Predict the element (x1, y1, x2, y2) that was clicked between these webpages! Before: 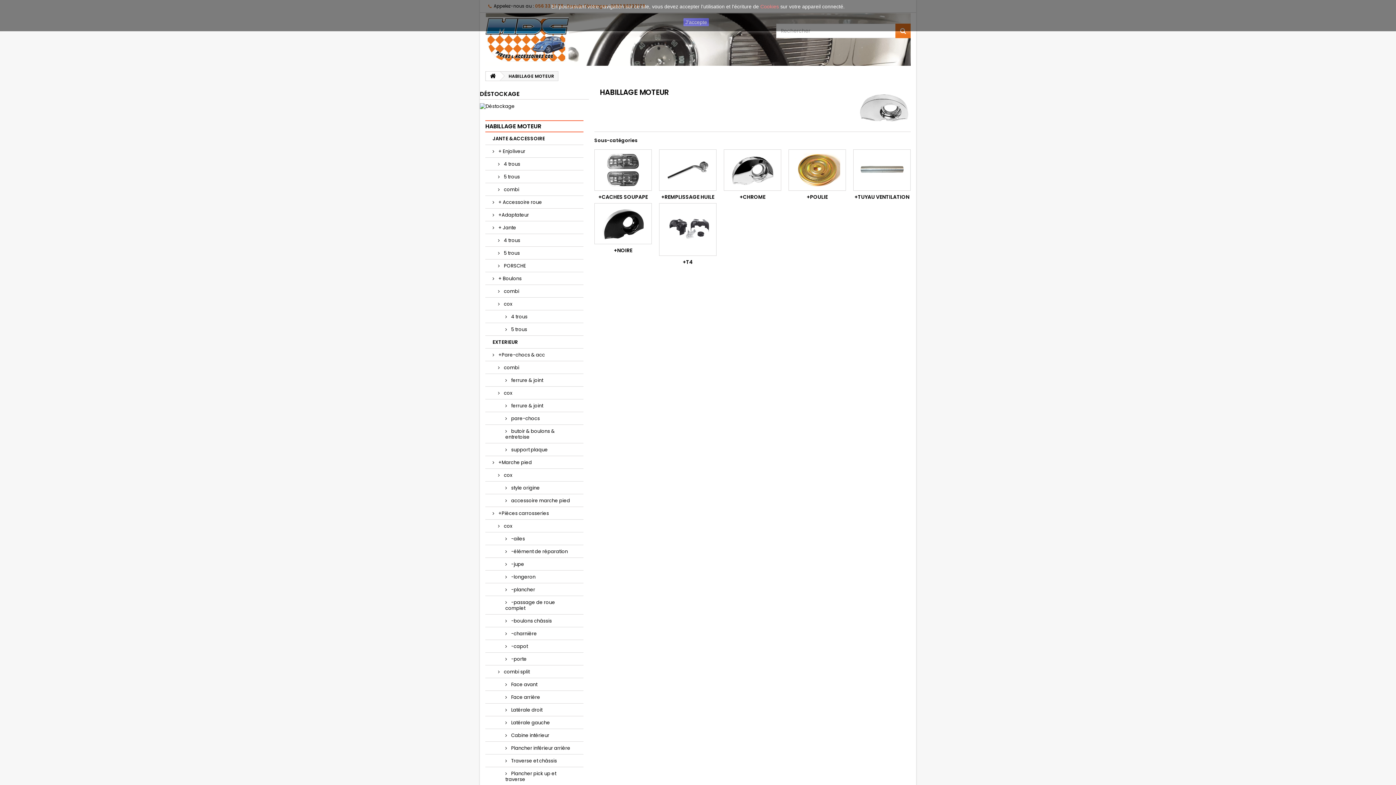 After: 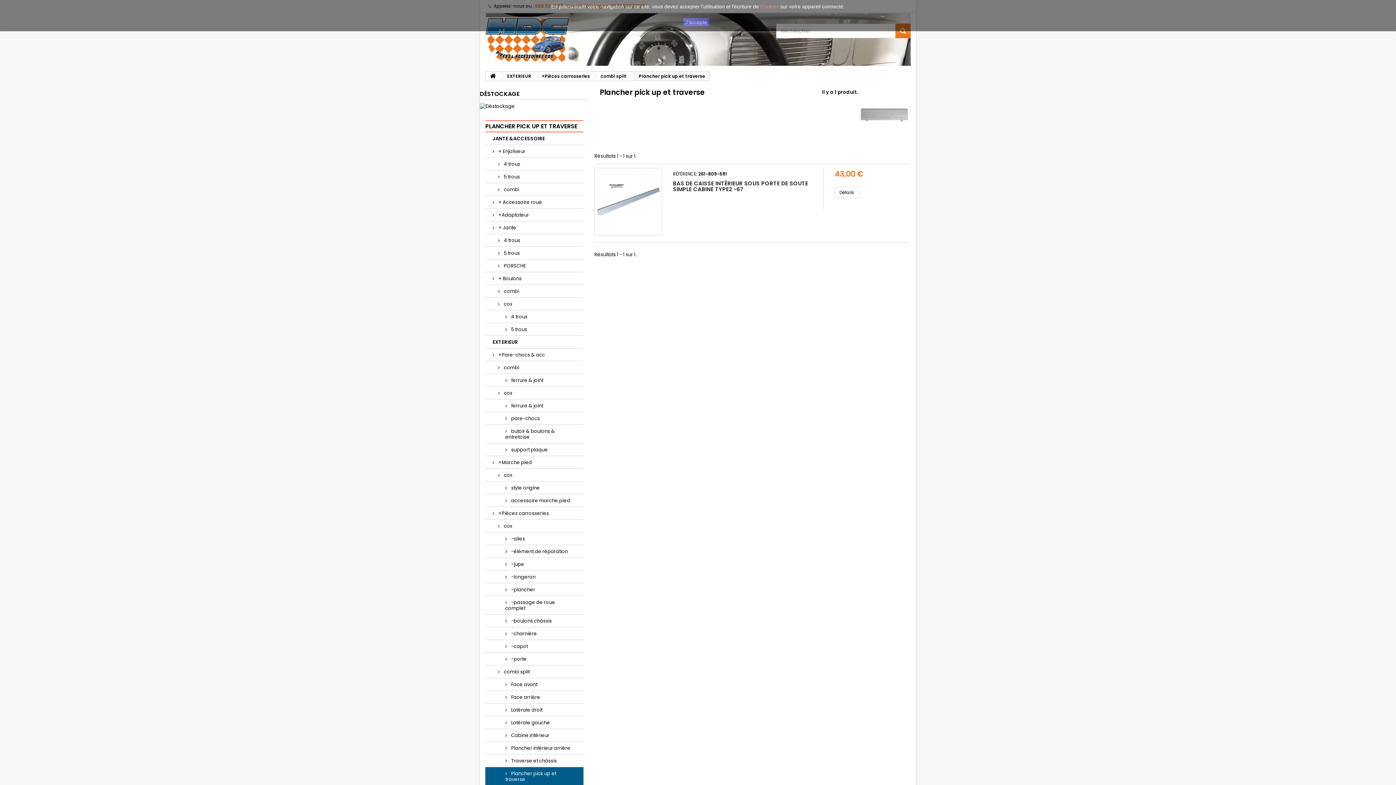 Action: label:  Plancher pick up et traverse bbox: (485, 767, 583, 786)